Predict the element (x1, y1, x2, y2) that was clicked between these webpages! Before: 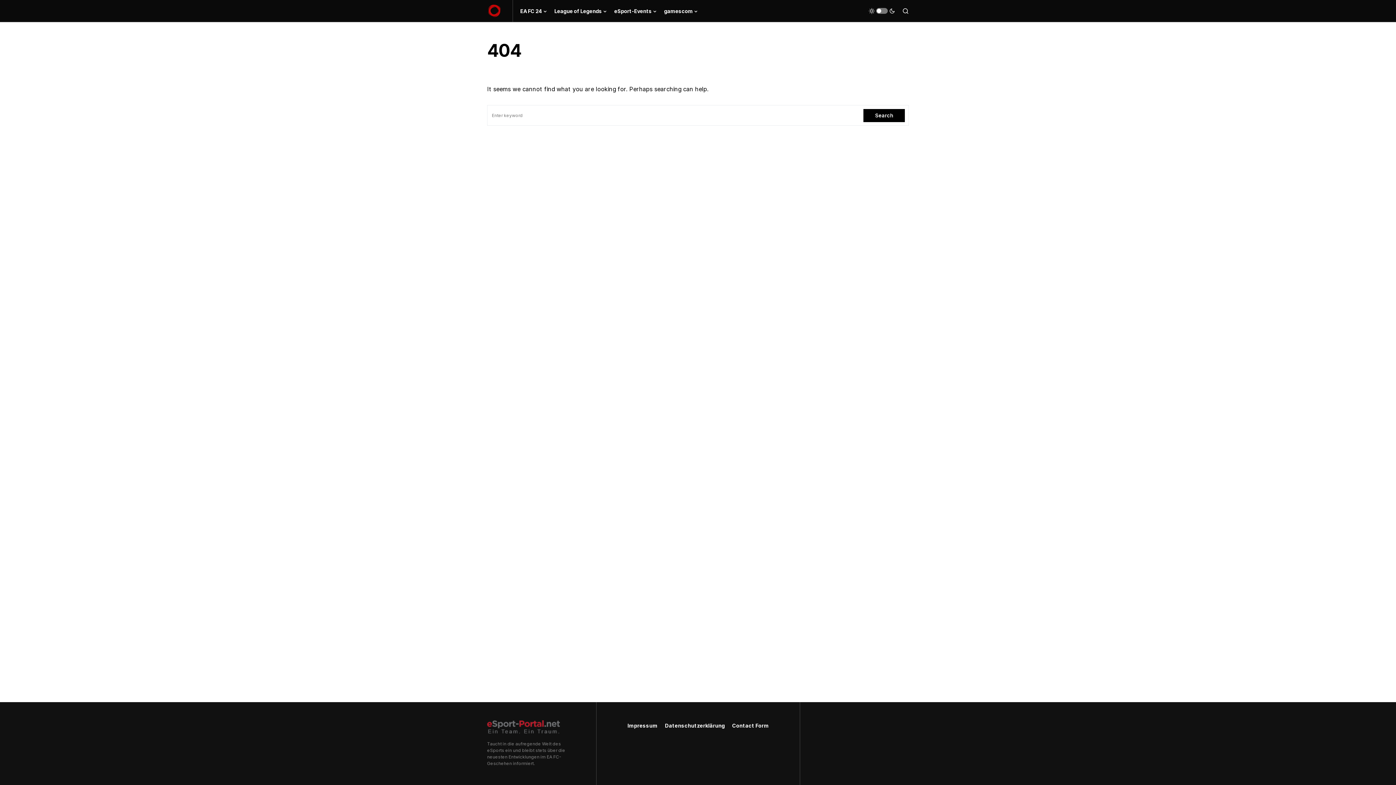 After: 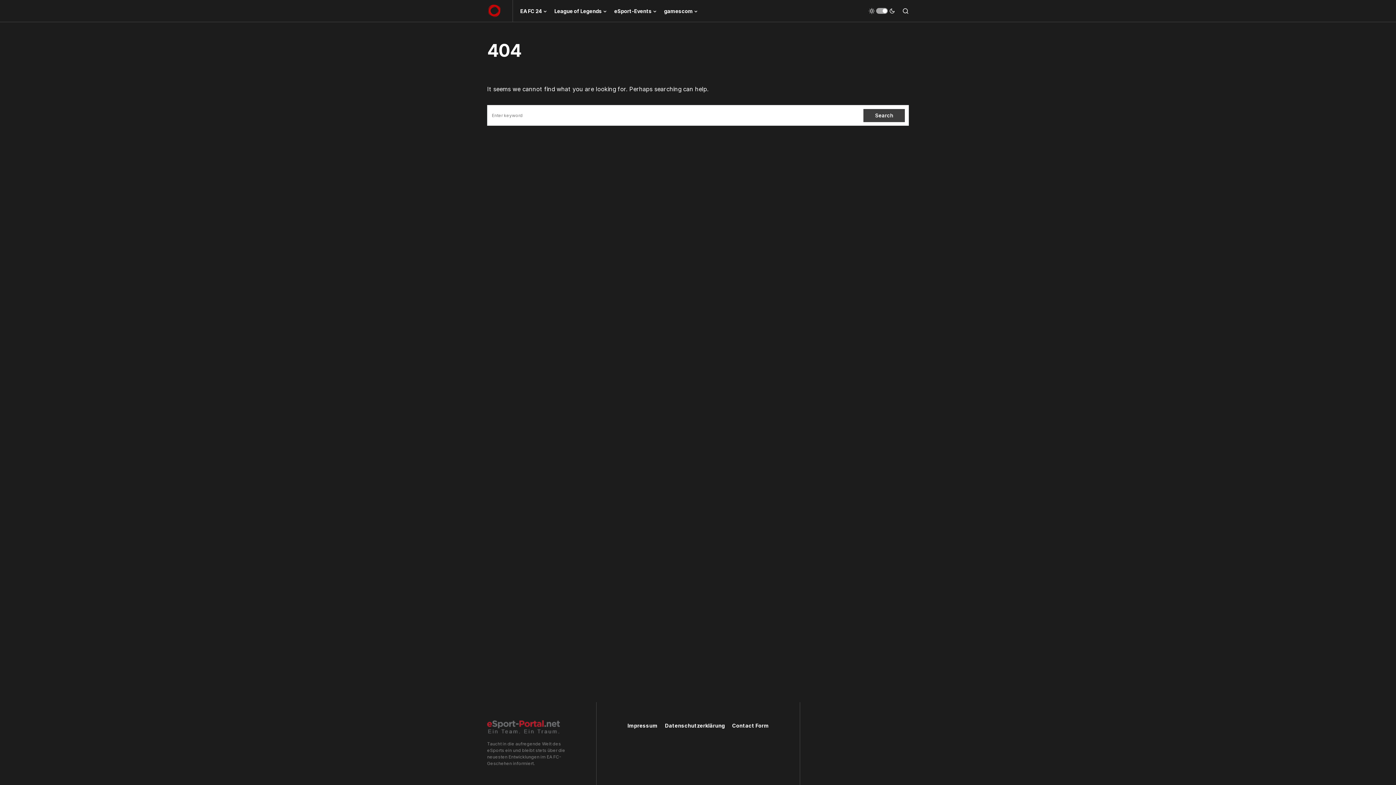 Action: bbox: (869, 5, 895, 16)